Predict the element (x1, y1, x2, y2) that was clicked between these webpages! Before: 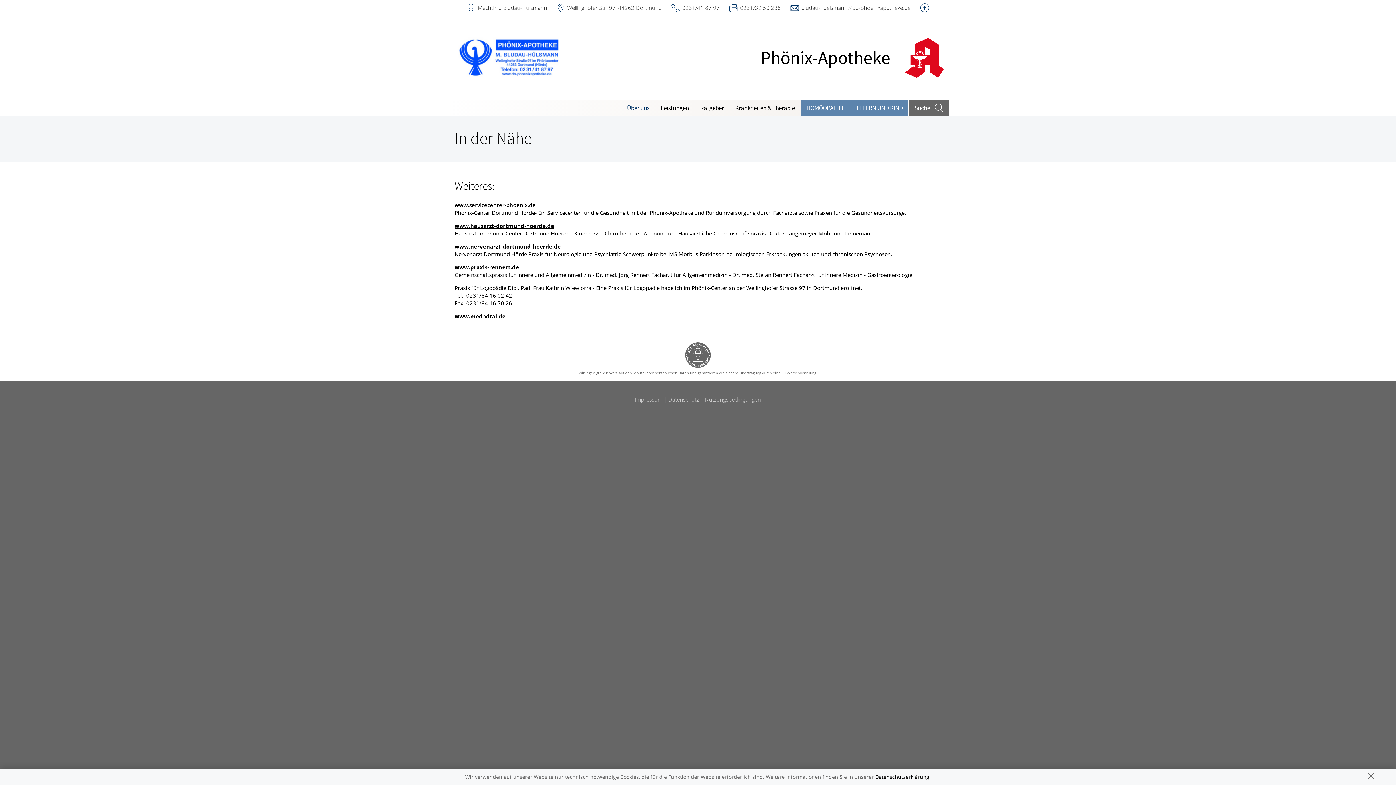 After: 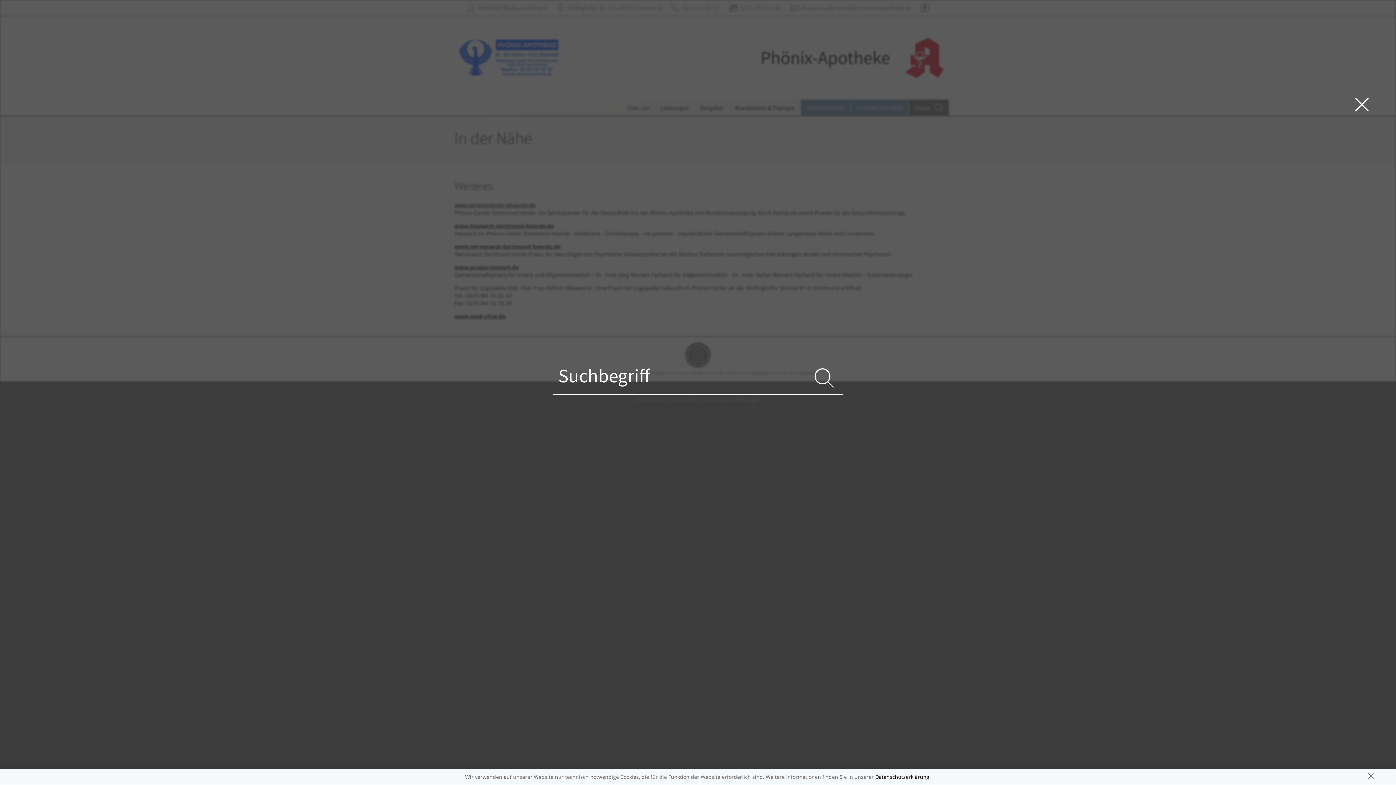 Action: label: Suche bbox: (909, 99, 949, 116)